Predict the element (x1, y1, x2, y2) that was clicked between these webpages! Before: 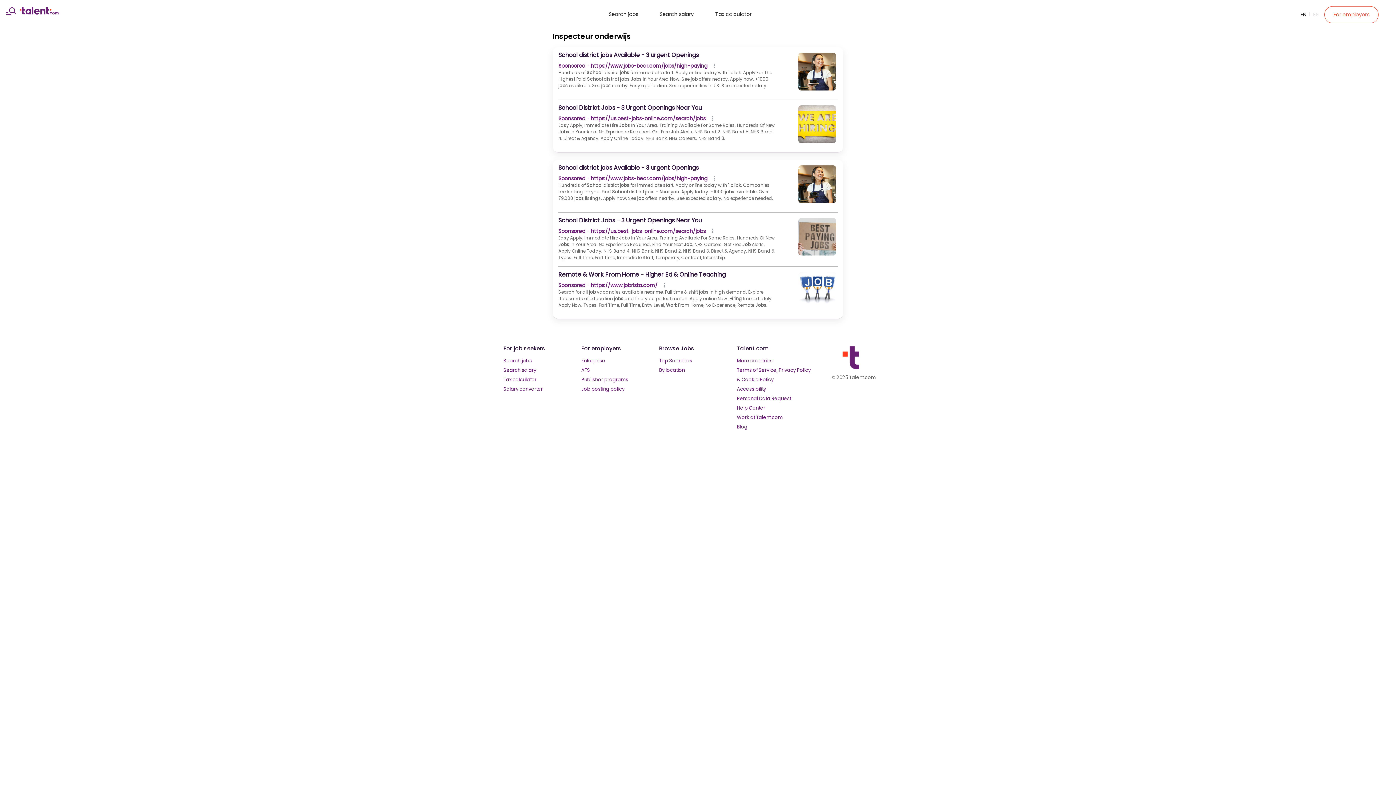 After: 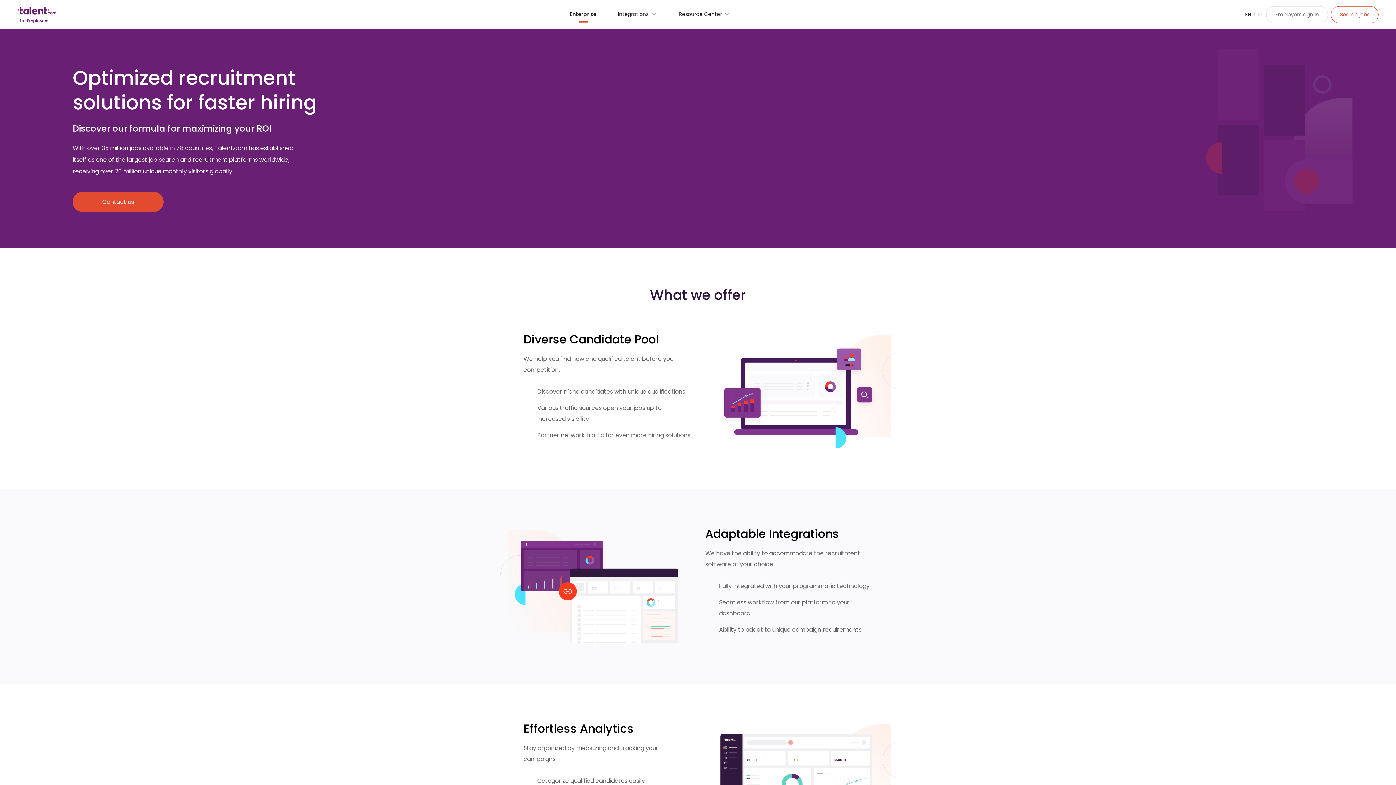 Action: bbox: (1324, 6, 1378, 23) label: For employers